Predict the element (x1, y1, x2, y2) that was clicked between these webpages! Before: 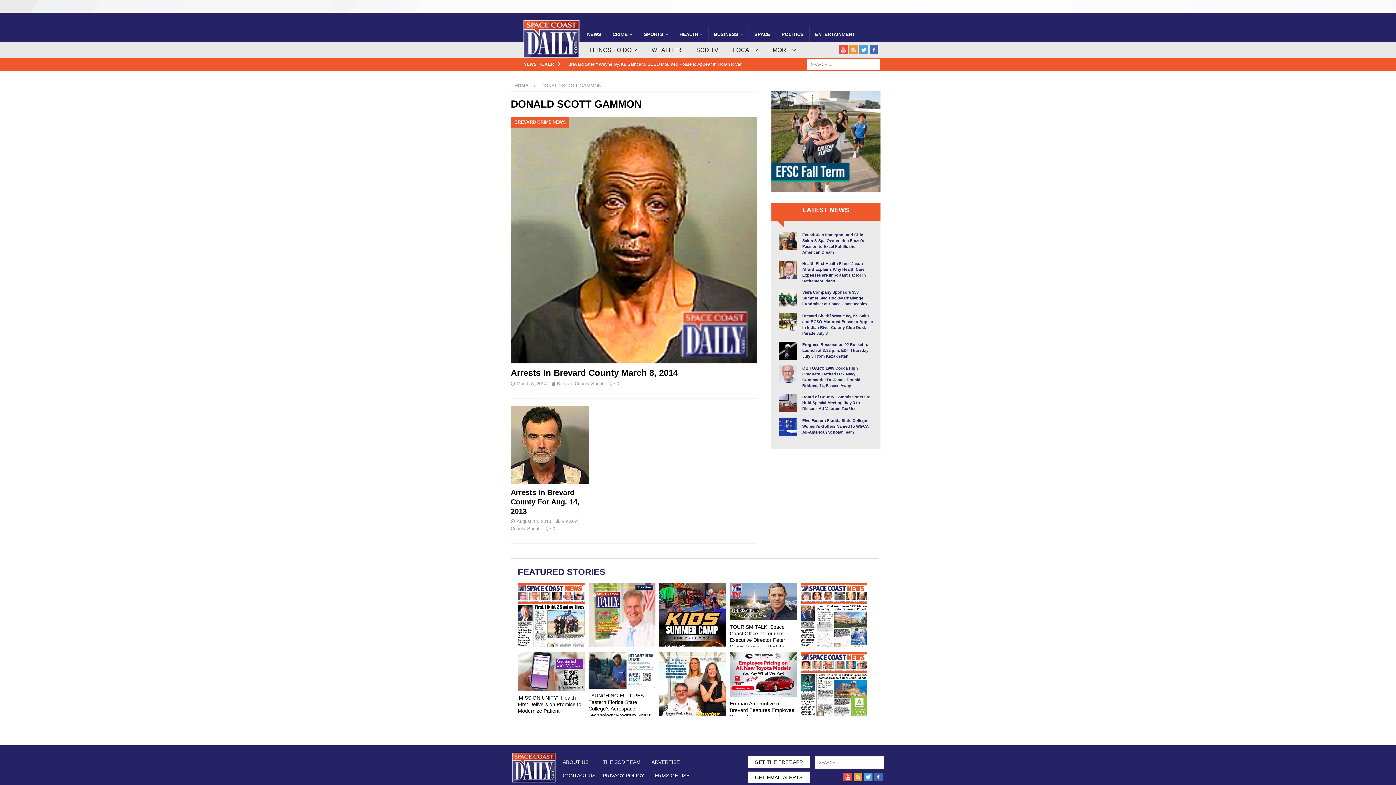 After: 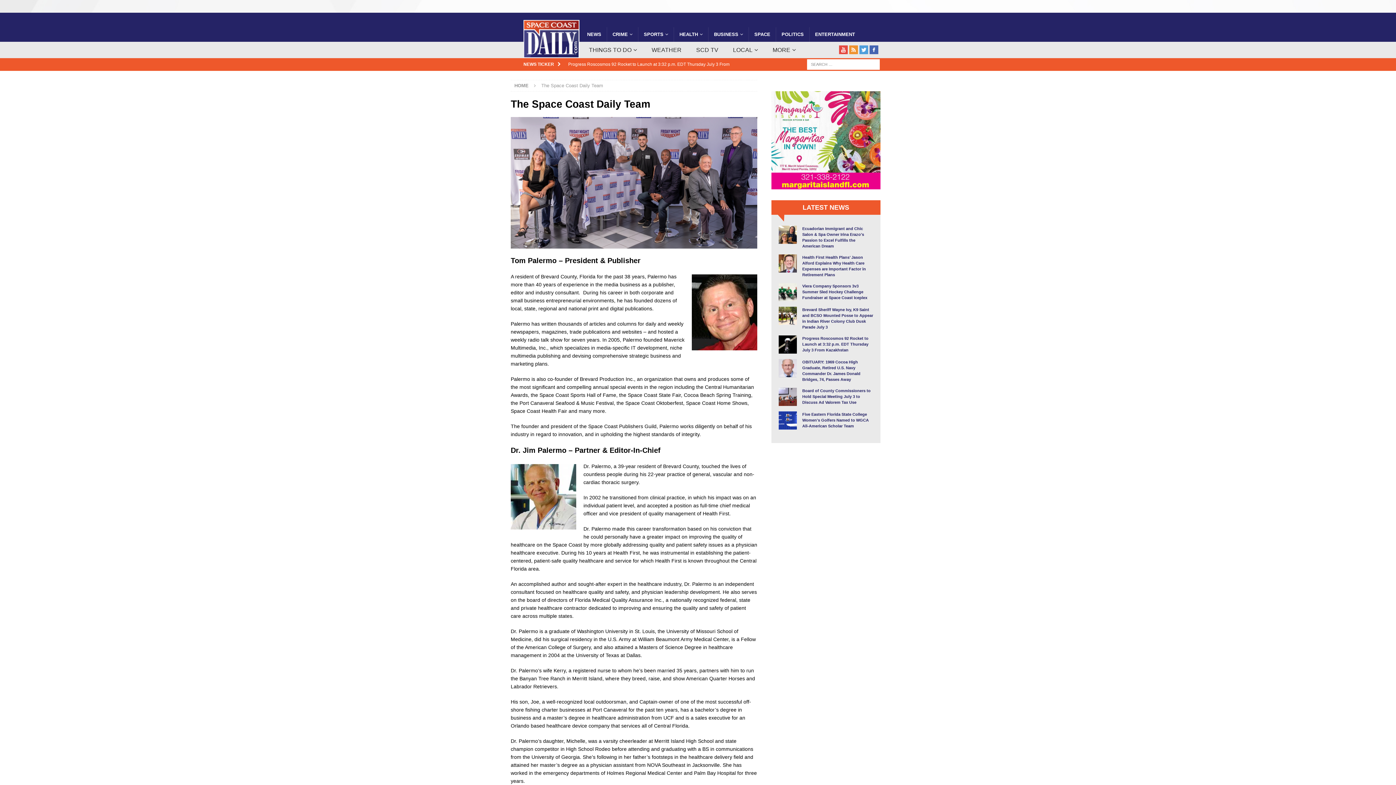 Action: bbox: (602, 758, 644, 766) label: THE SCD TEAM